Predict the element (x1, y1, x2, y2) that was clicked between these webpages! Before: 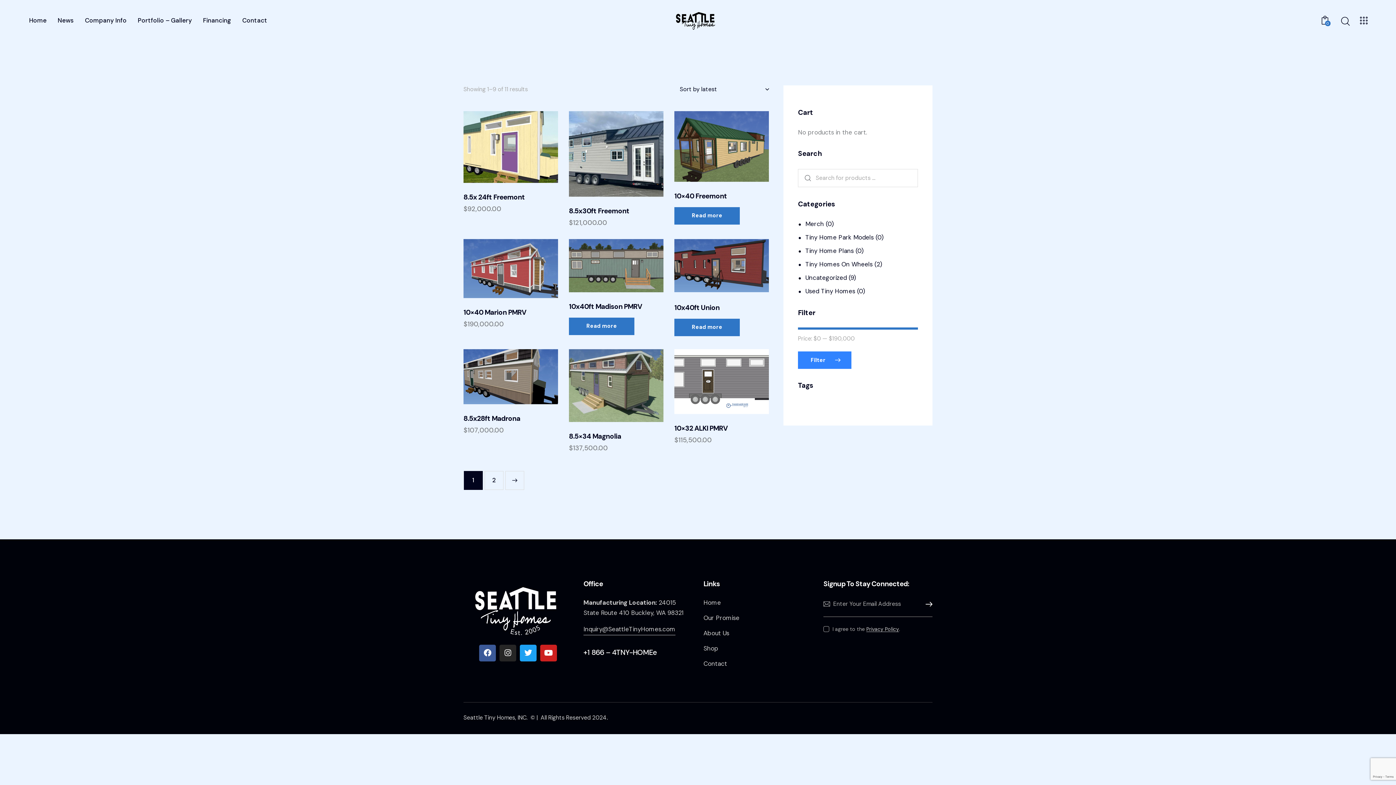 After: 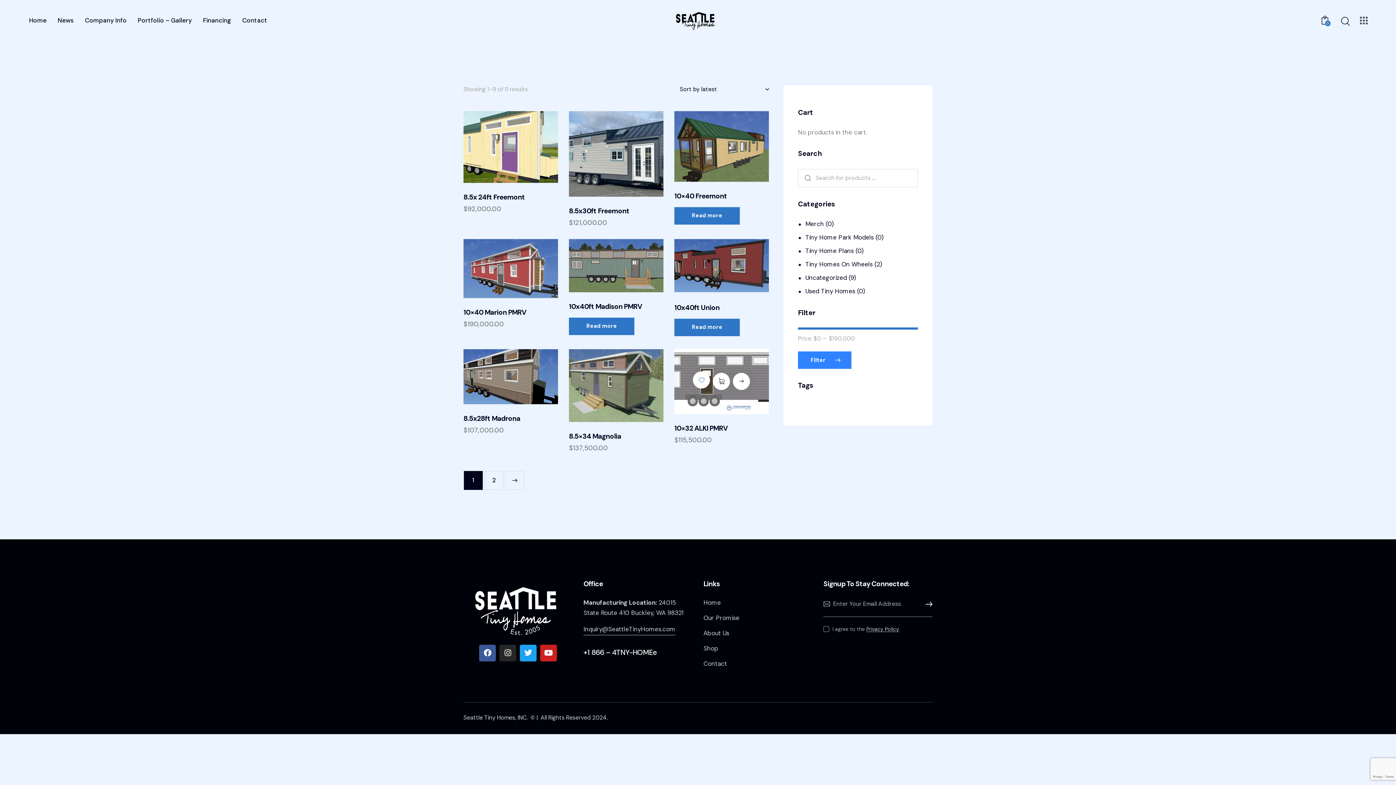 Action: bbox: (693, 373, 710, 390) label: Add to Wishlist